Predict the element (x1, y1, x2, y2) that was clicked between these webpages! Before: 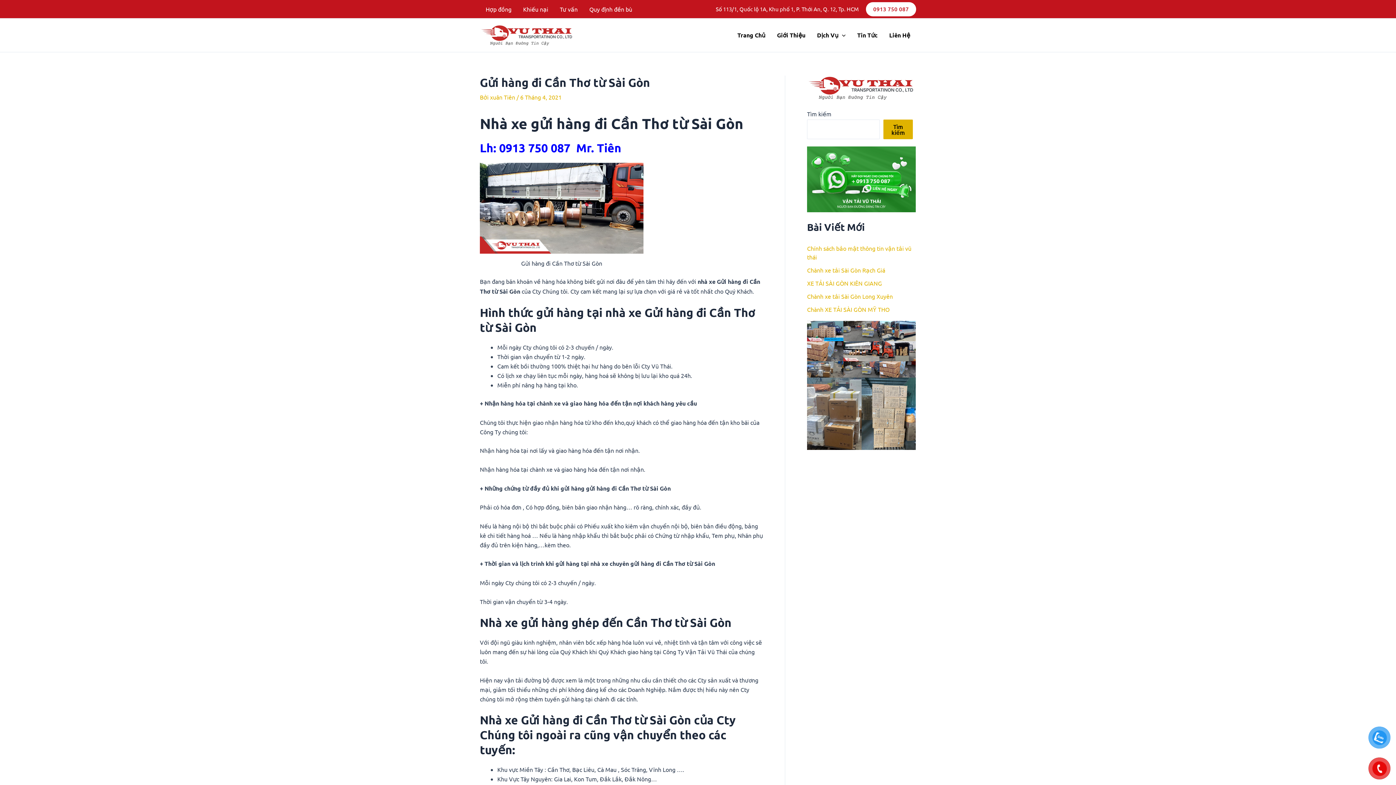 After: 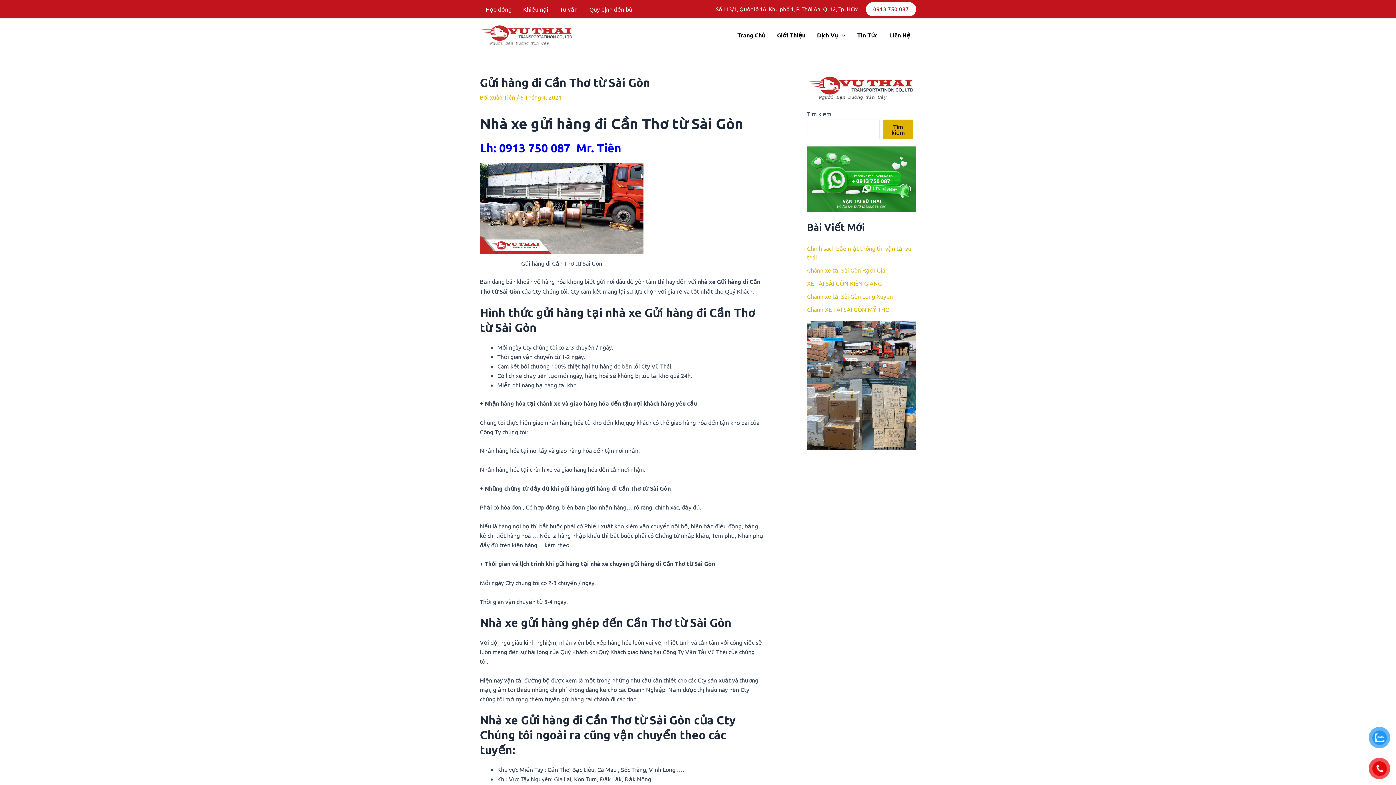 Action: bbox: (517, 0, 554, 18) label: Khiếu nại